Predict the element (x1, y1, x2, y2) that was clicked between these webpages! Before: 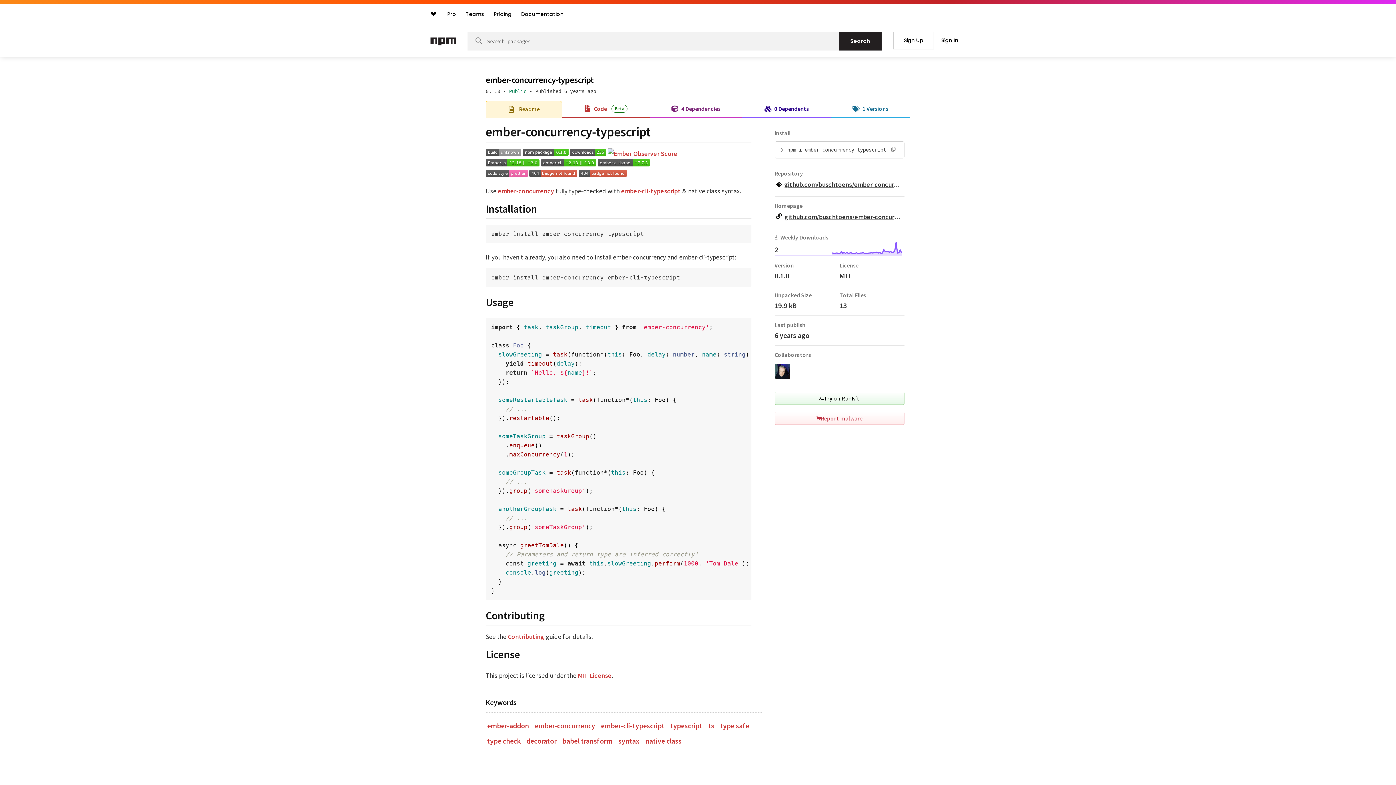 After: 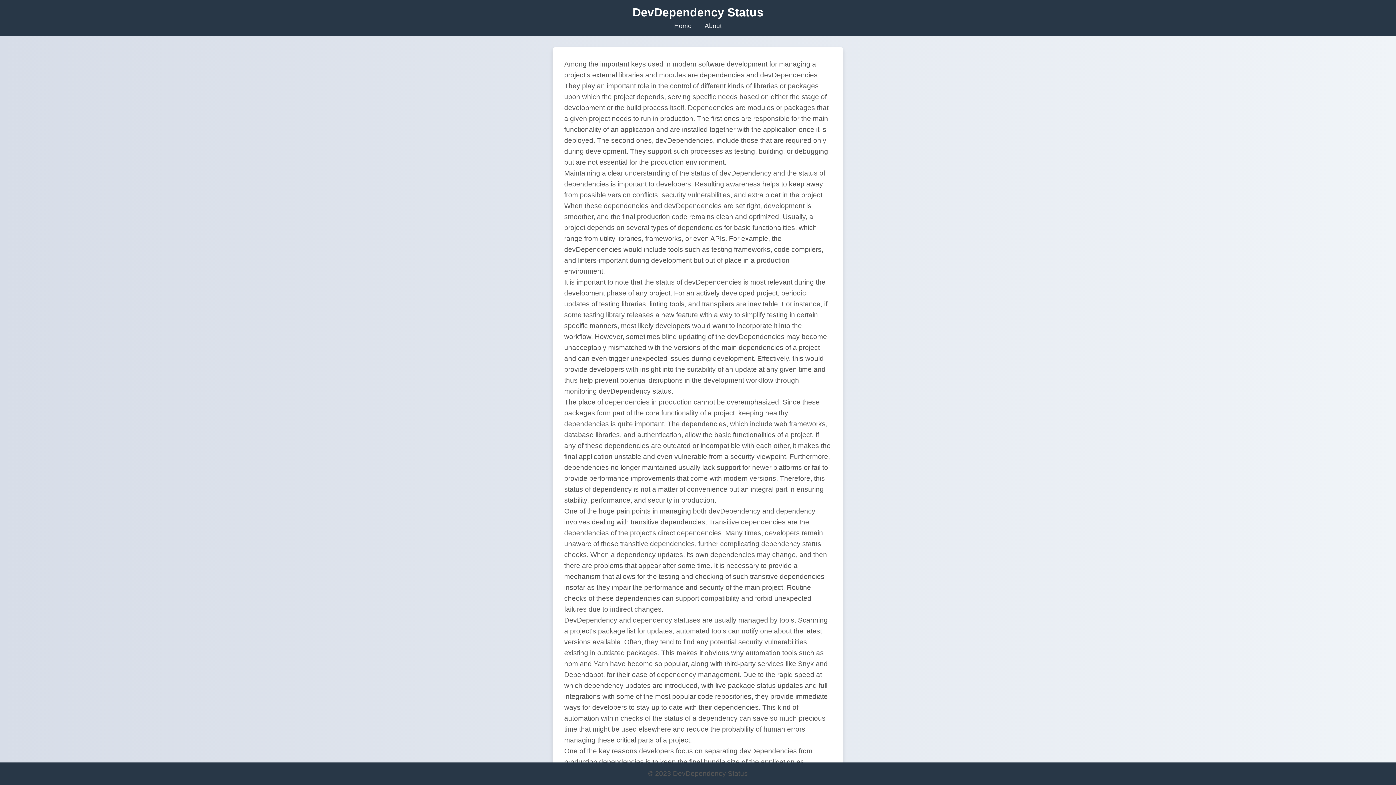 Action: bbox: (529, 170, 577, 178)